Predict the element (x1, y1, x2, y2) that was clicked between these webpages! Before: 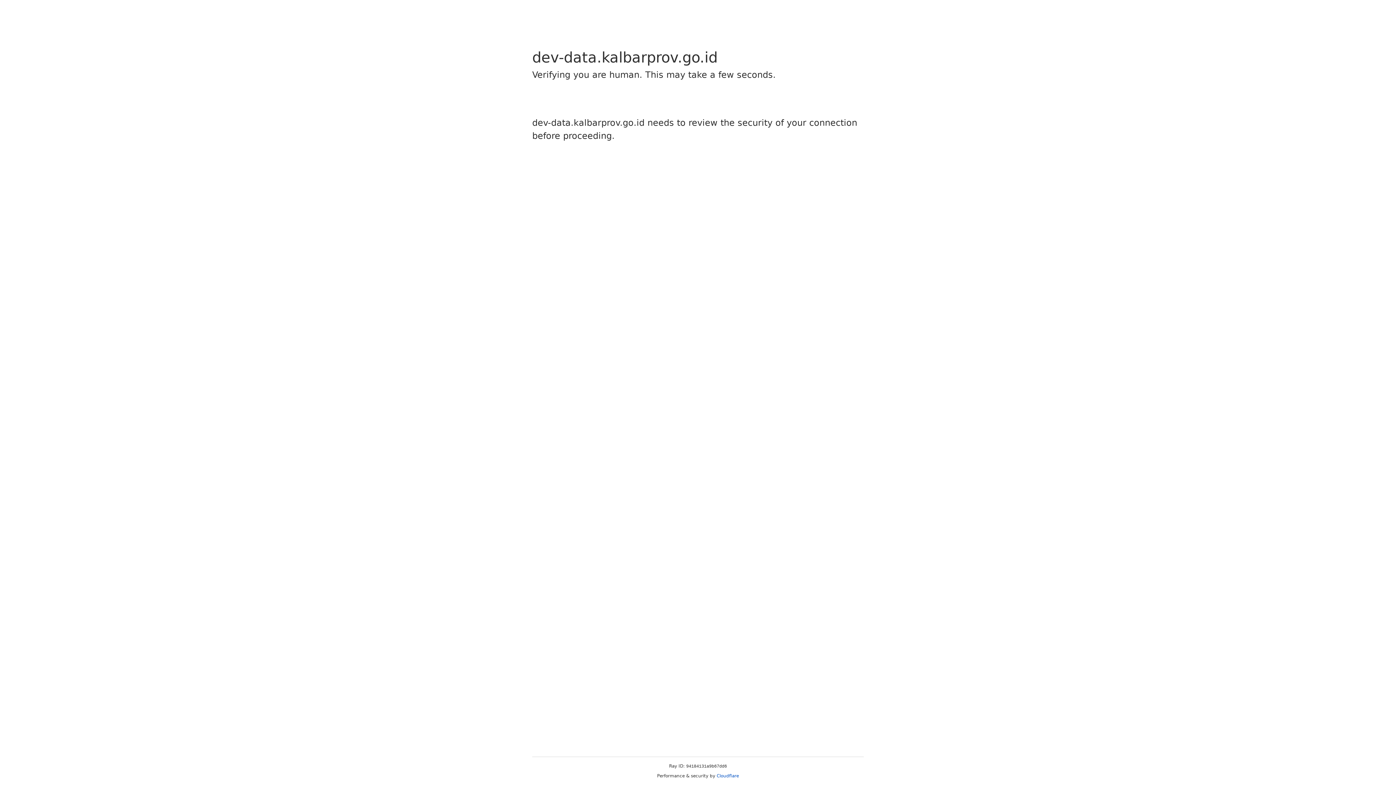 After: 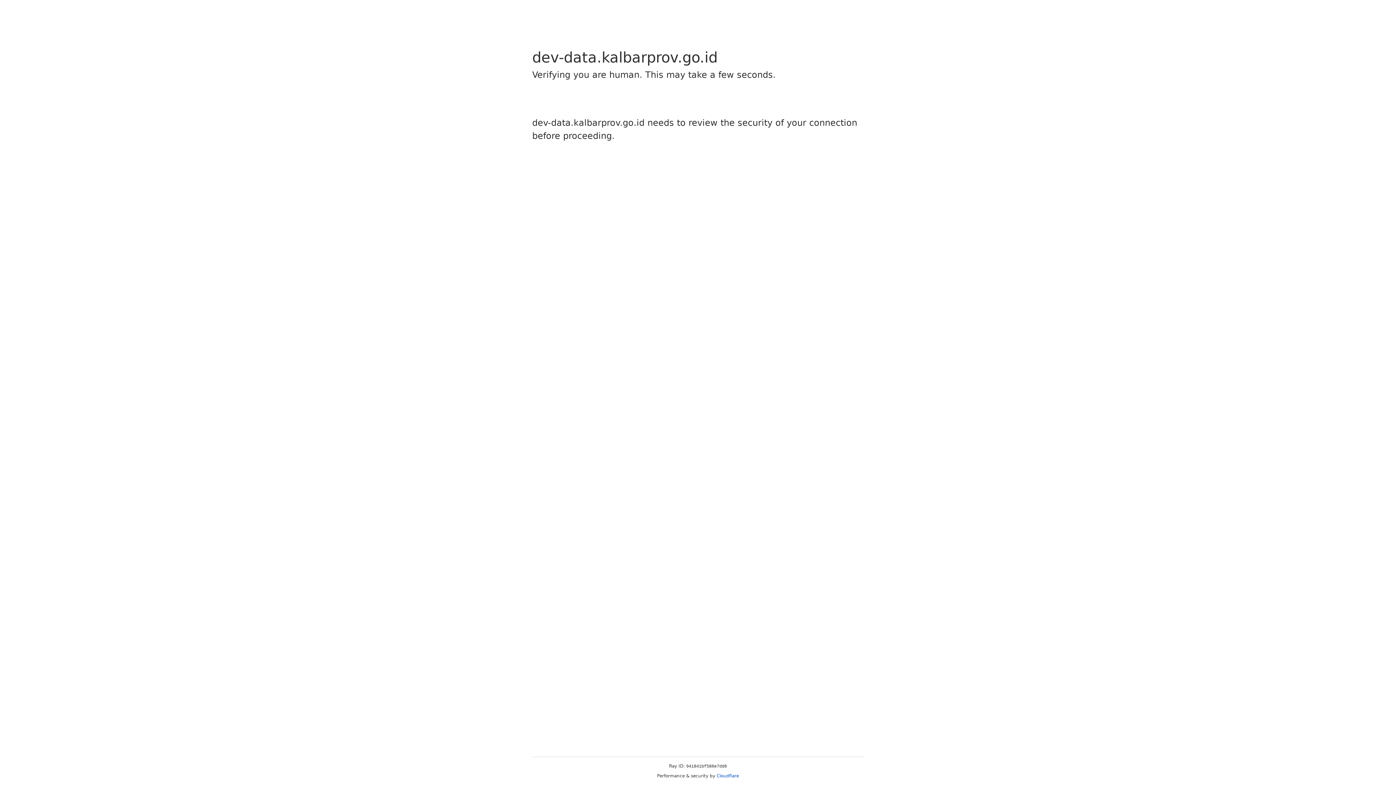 Action: bbox: (716, 773, 739, 778) label: Cloudflare